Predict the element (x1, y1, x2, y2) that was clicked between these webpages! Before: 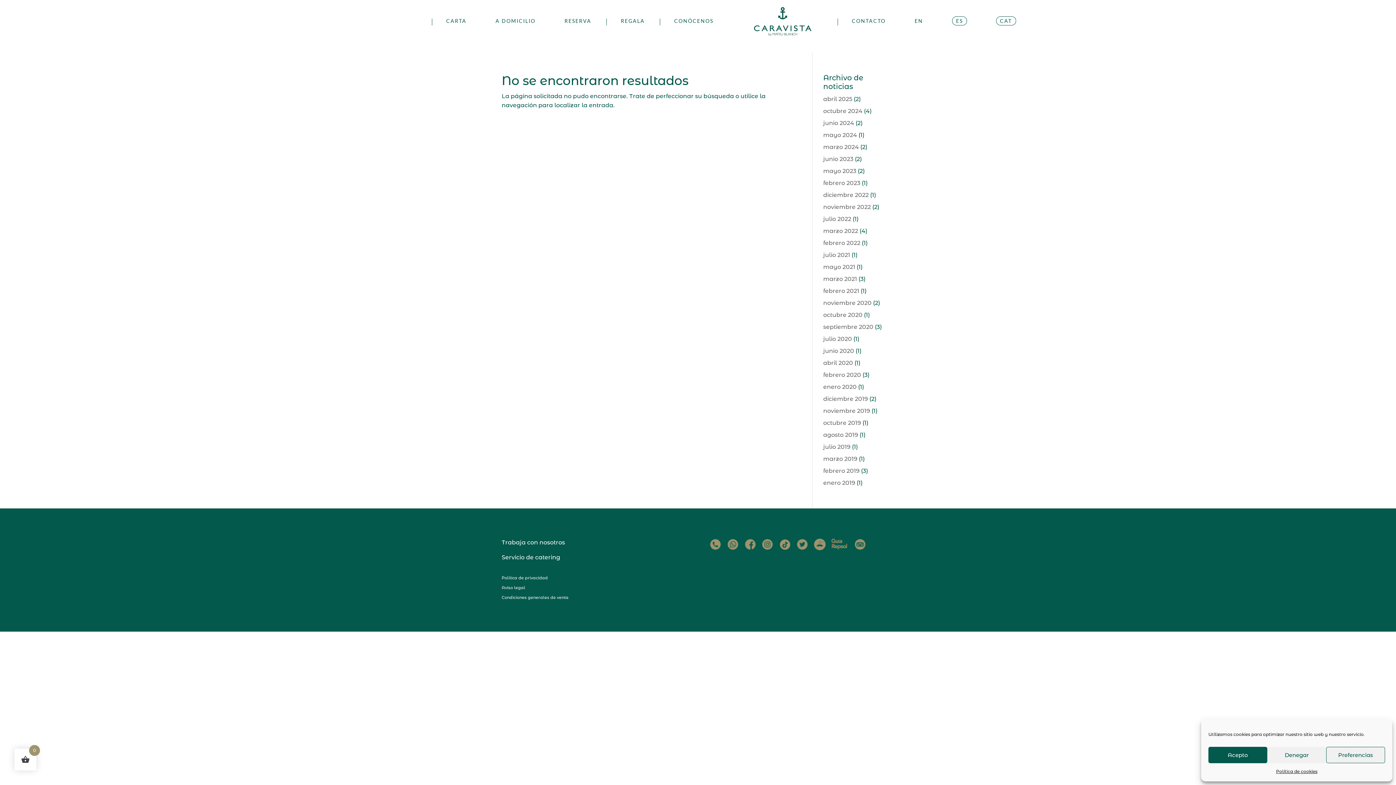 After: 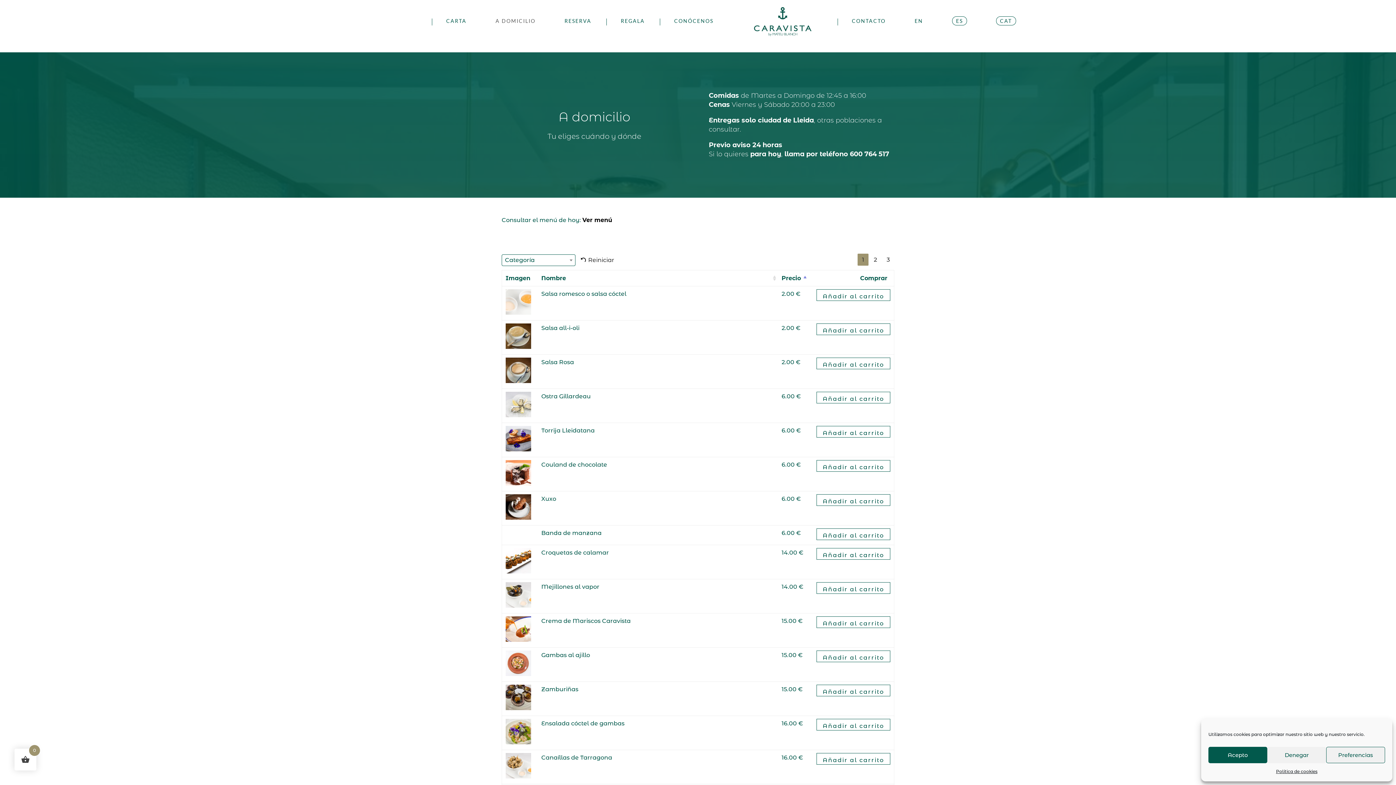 Action: label: A DOMICILIO bbox: (495, 18, 535, 40)